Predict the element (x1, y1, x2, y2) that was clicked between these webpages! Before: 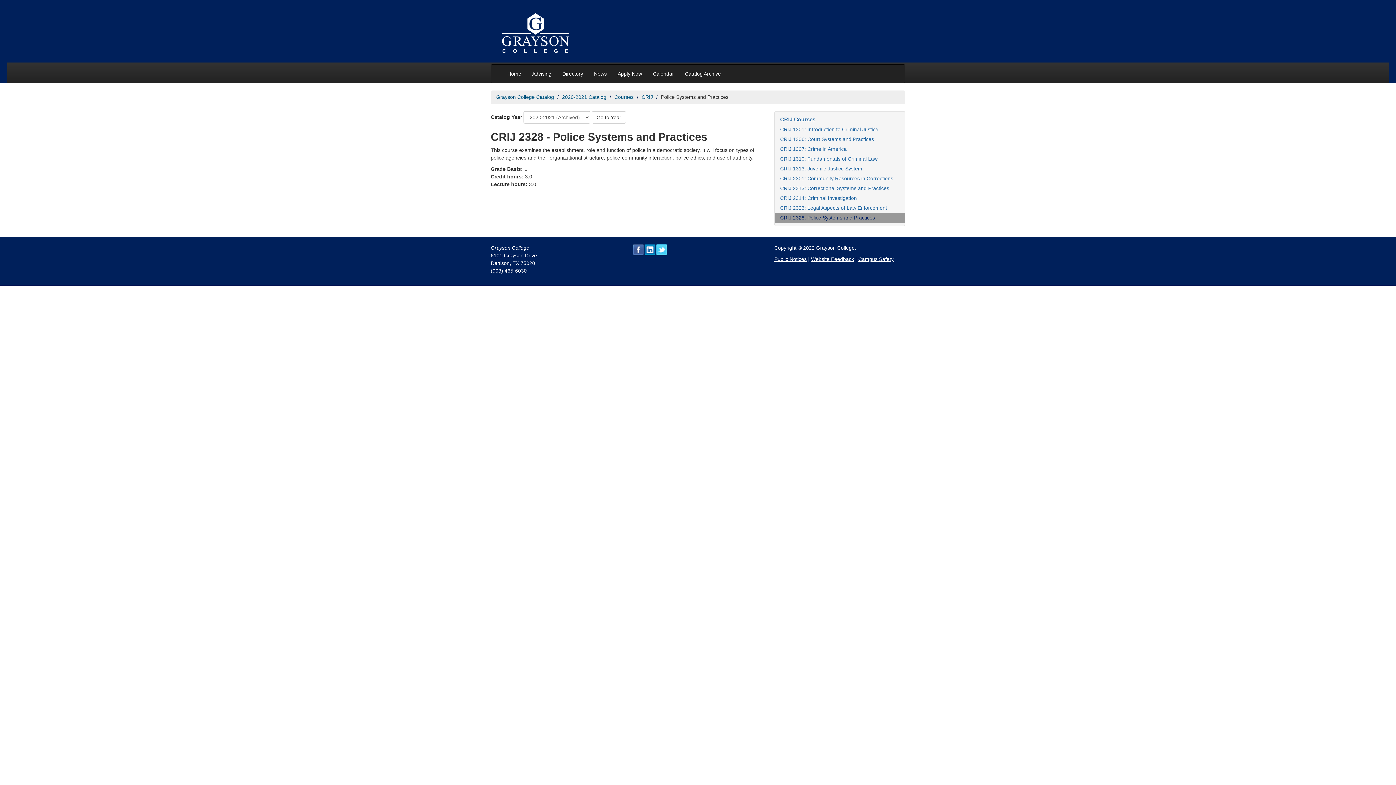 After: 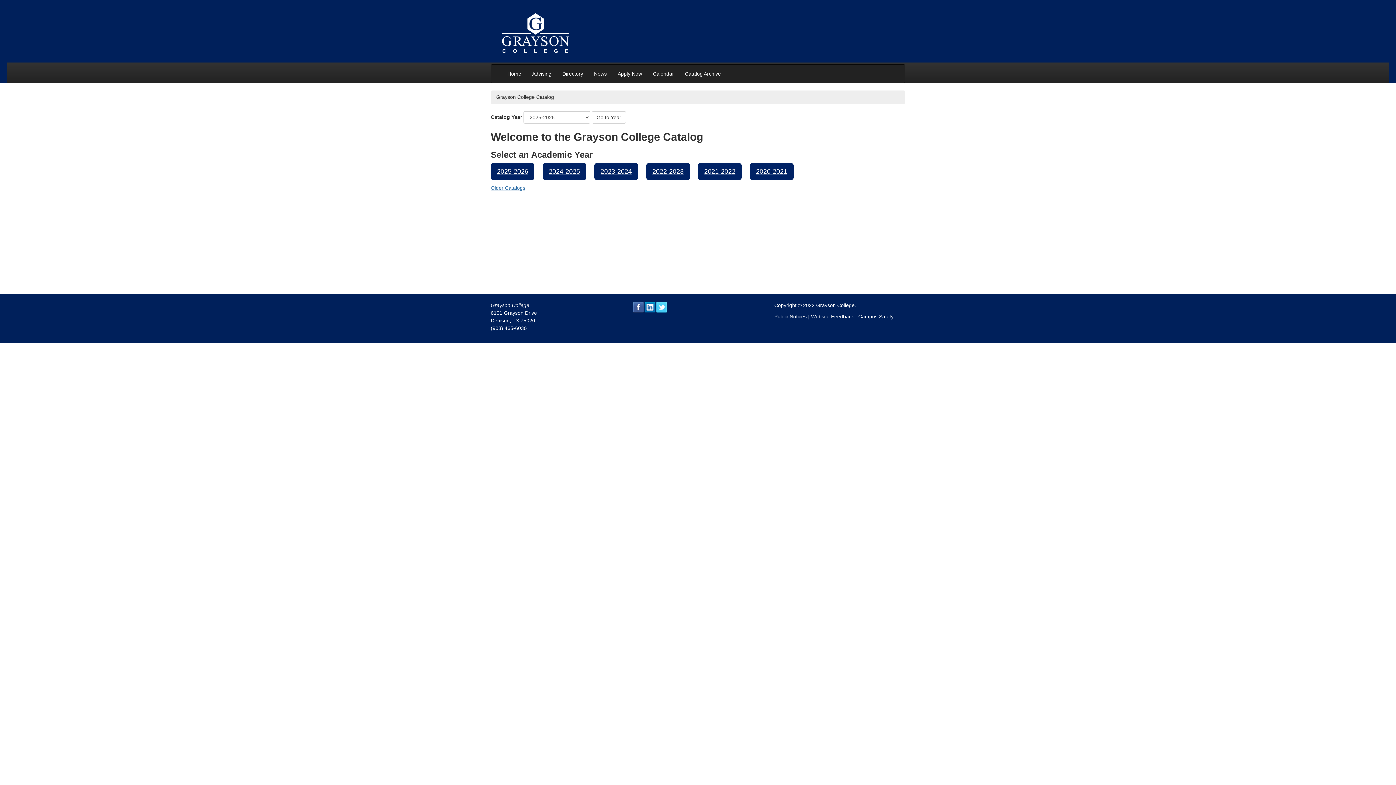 Action: label: Home bbox: (502, 64, 526, 82)